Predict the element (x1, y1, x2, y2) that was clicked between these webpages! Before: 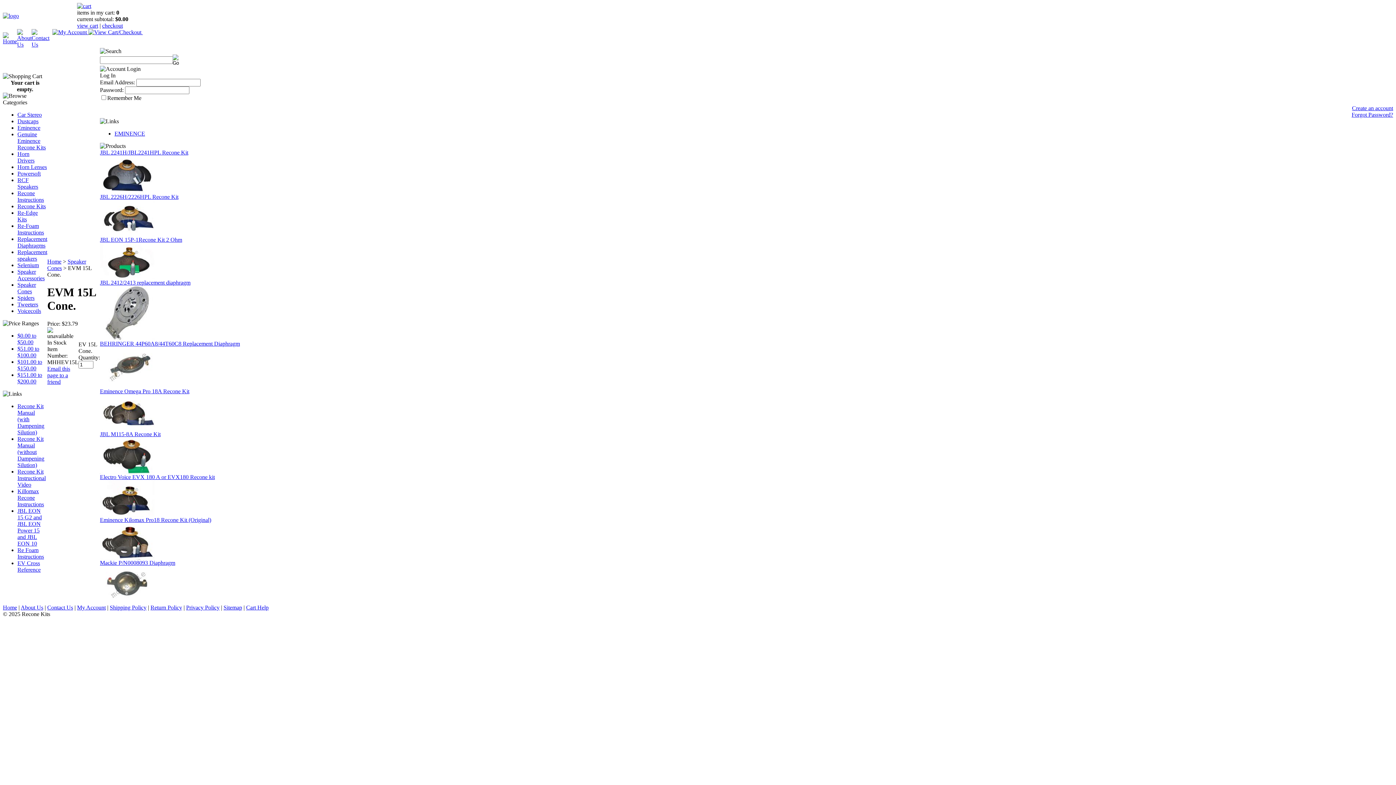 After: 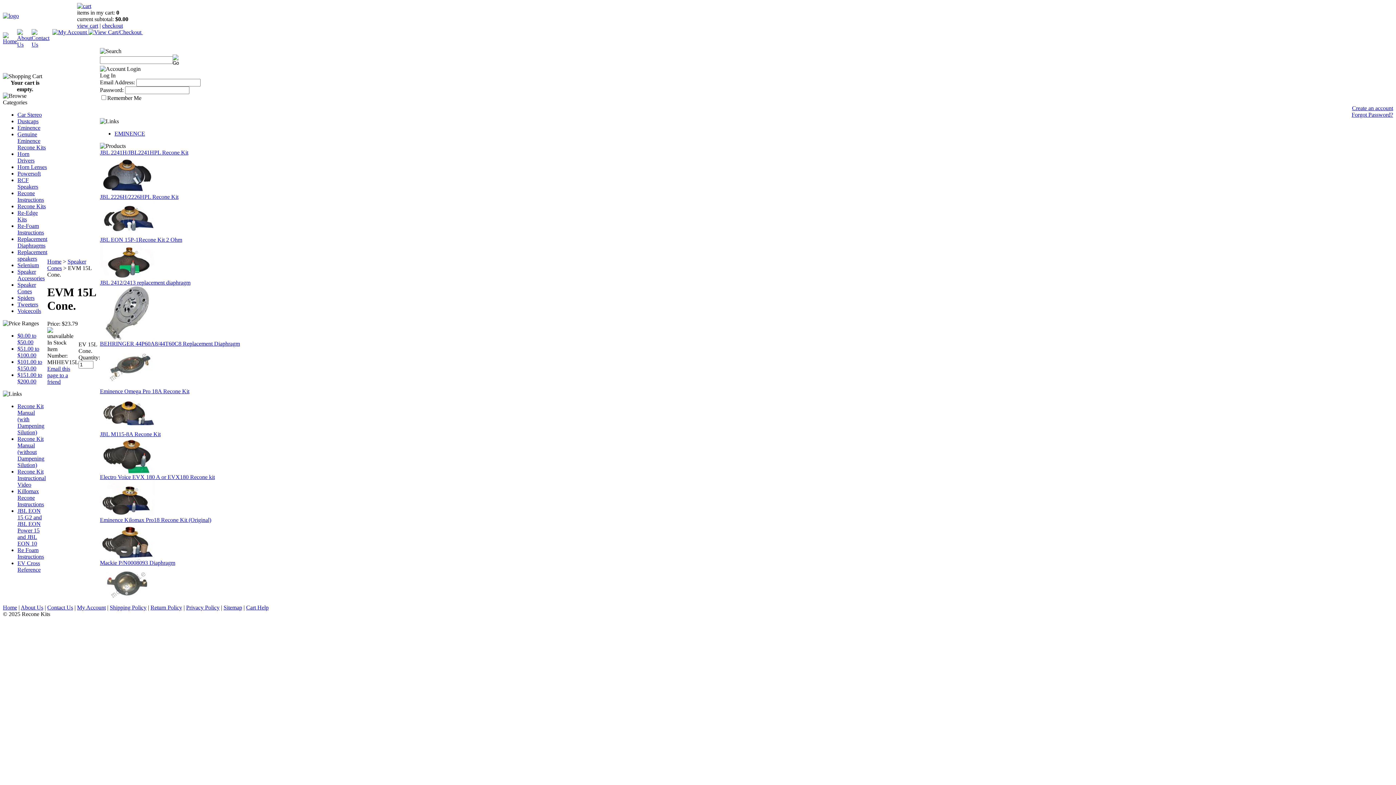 Action: bbox: (47, 365, 70, 385) label: Email this page to a friend